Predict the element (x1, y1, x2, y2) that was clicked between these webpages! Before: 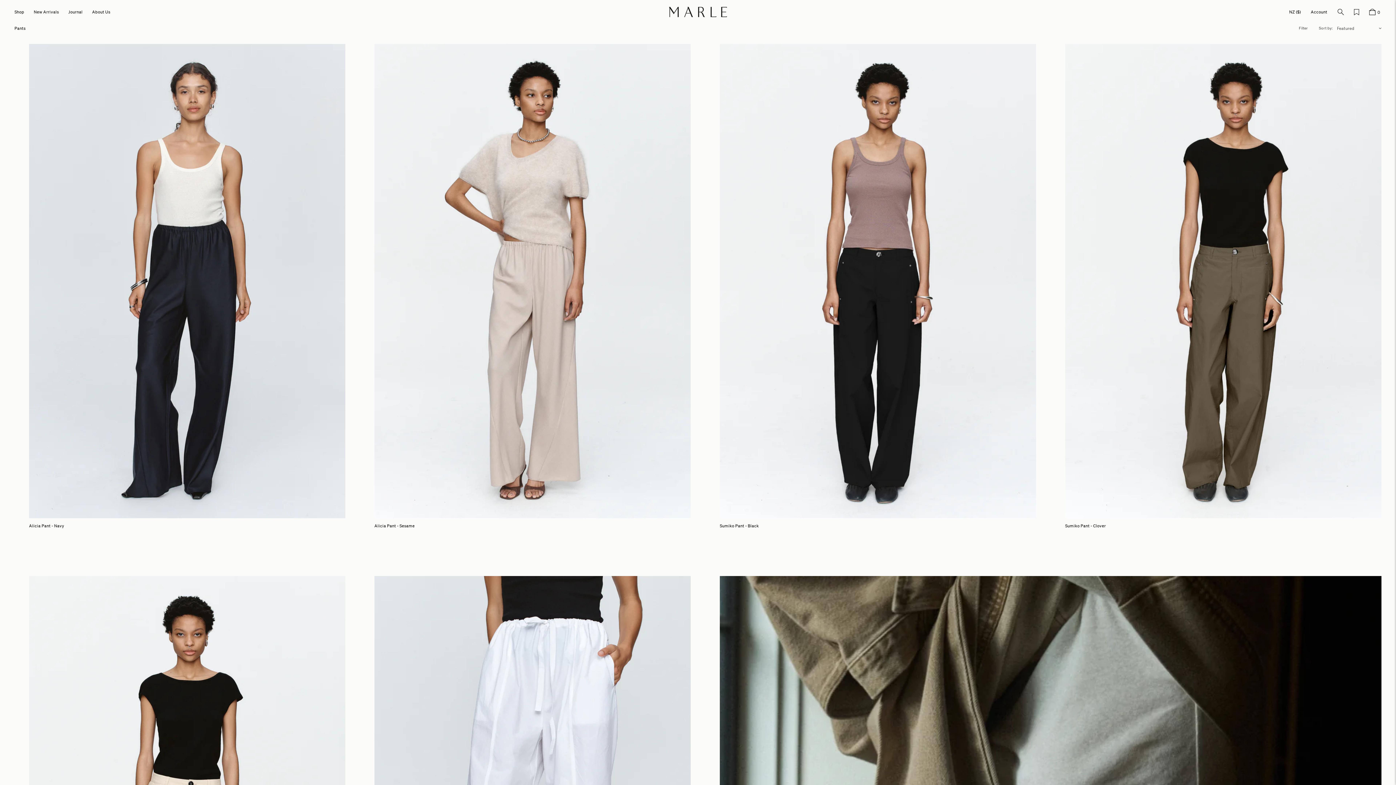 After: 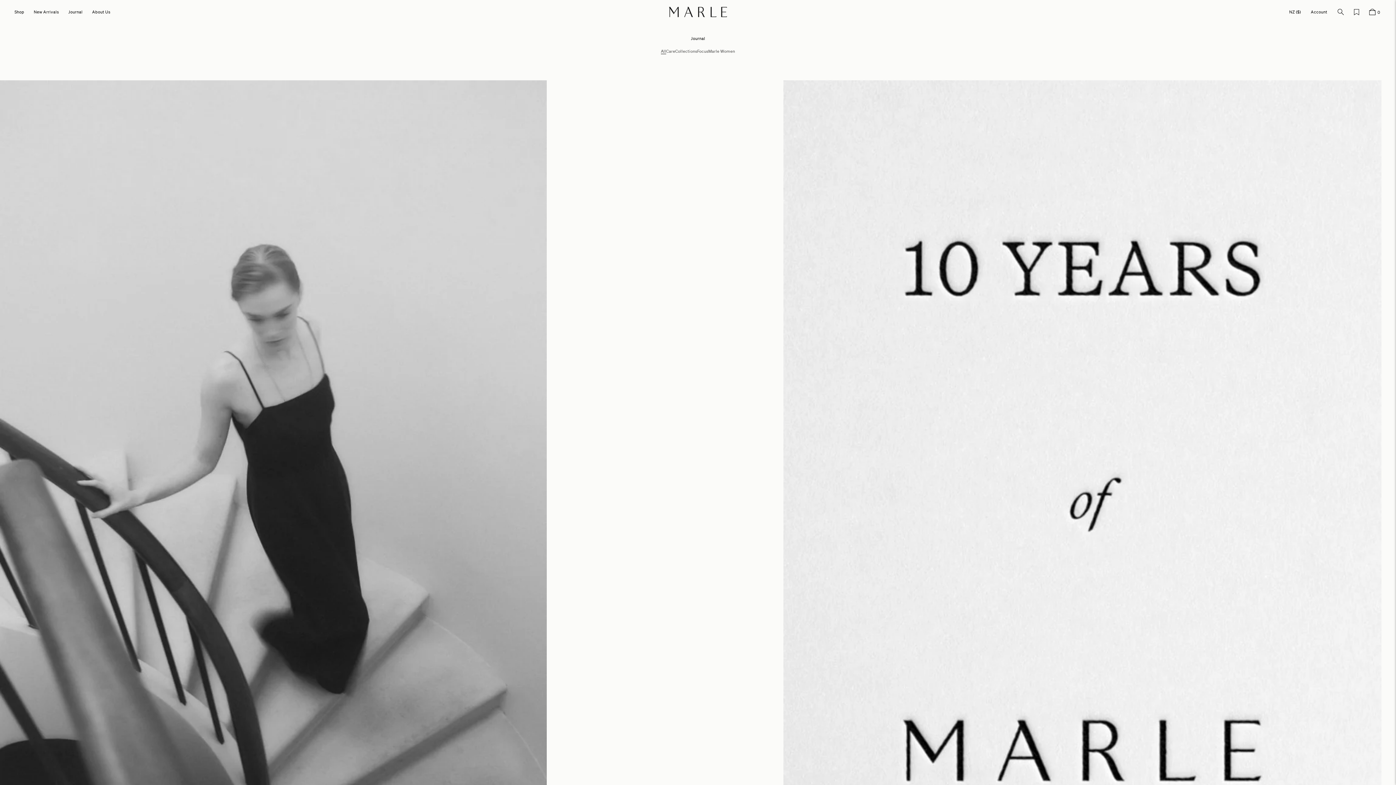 Action: label: Journal bbox: (68, 0, 92, 25)